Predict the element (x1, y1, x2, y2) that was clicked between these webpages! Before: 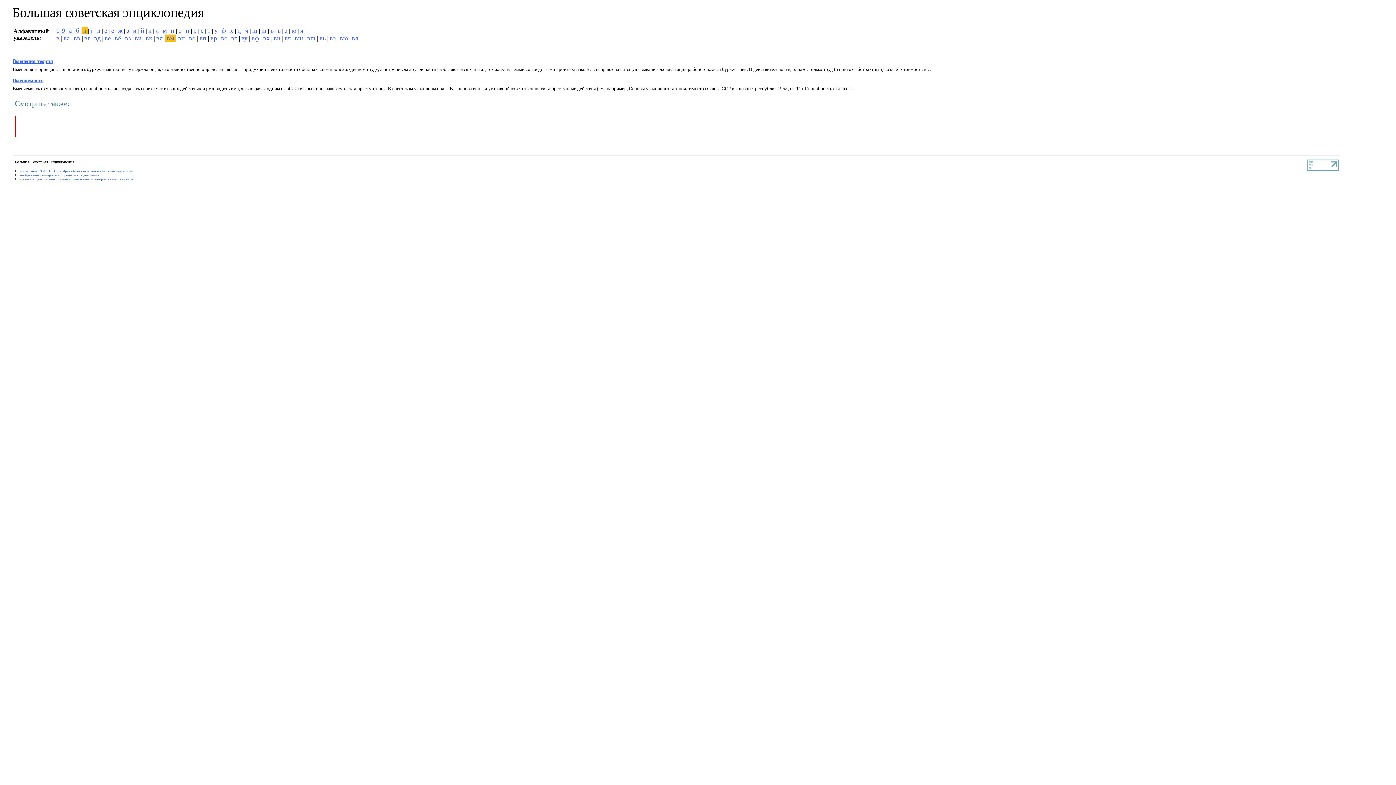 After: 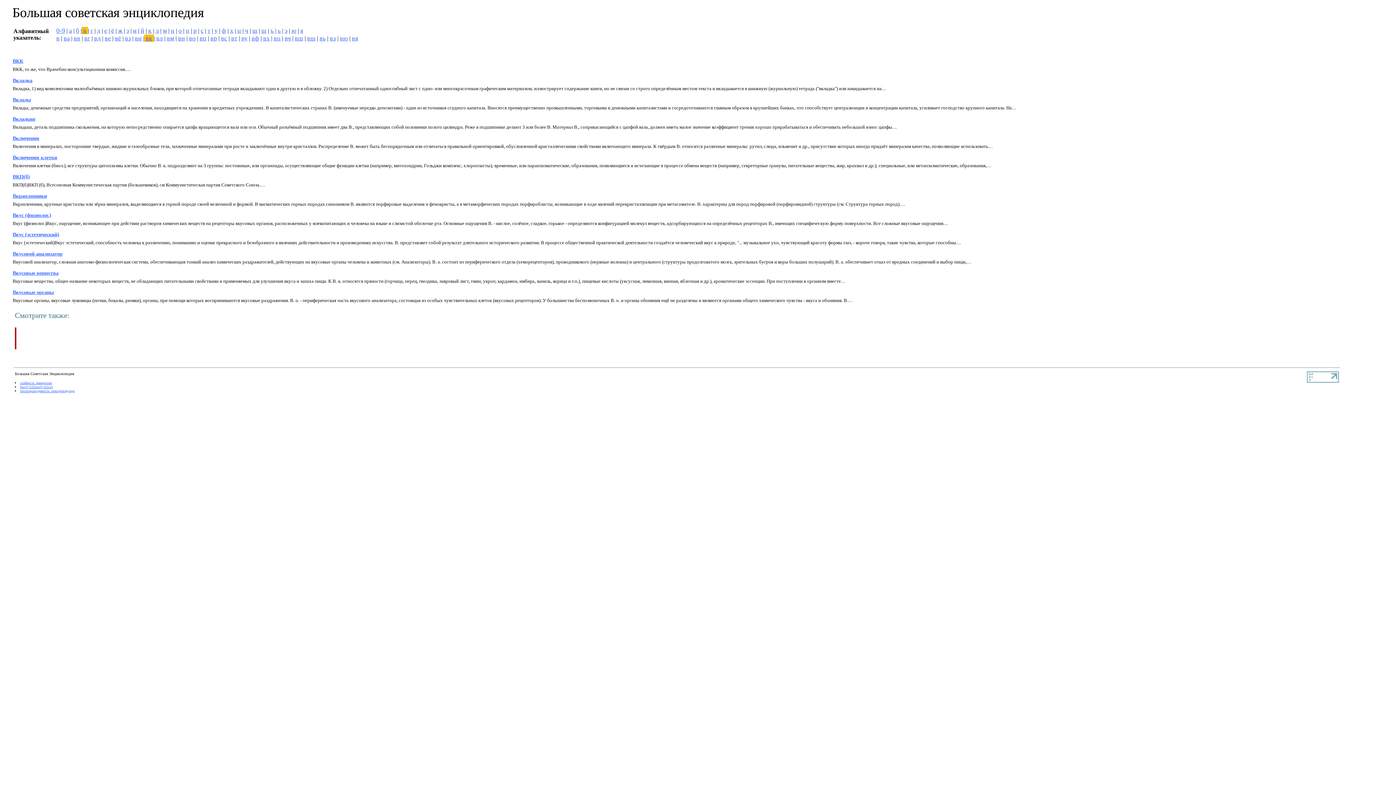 Action: label: вк bbox: (145, 34, 152, 41)